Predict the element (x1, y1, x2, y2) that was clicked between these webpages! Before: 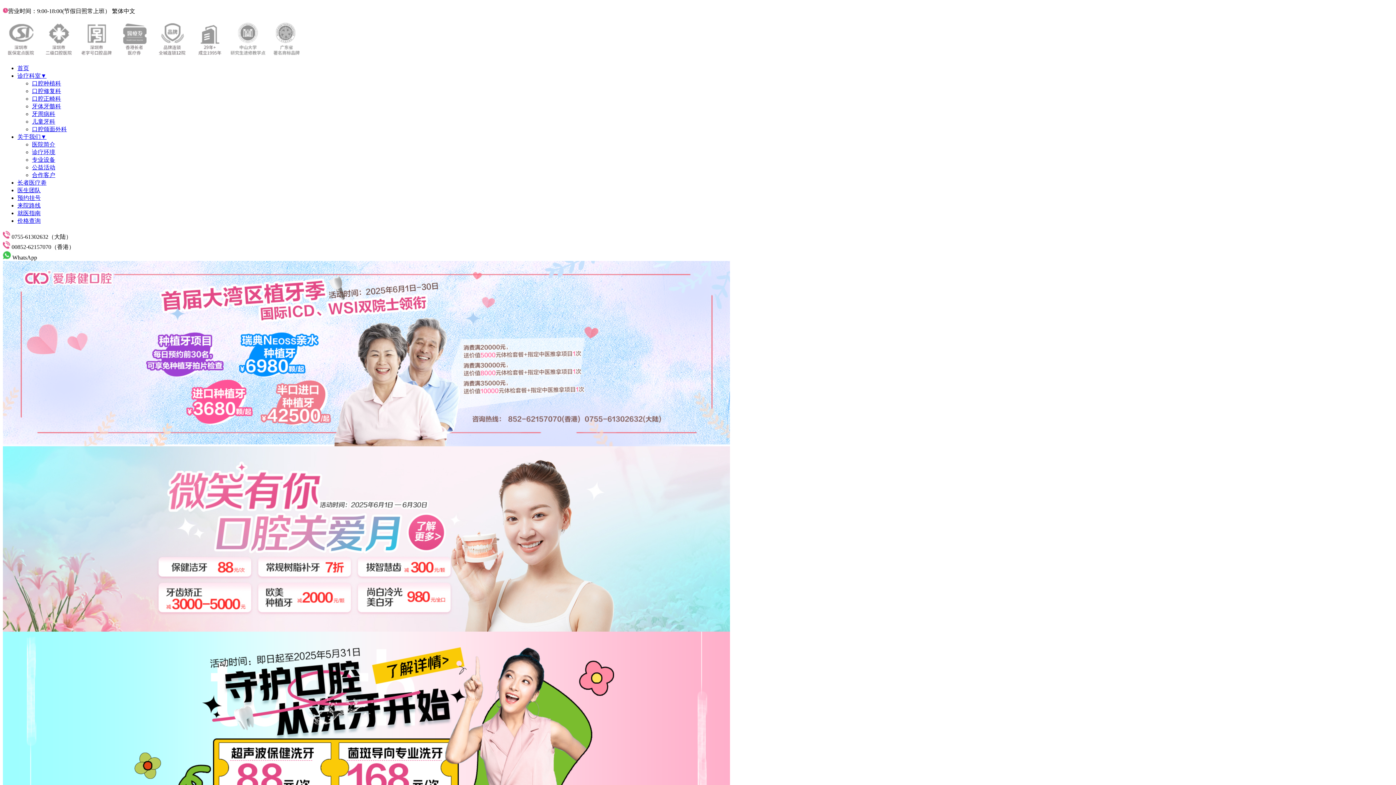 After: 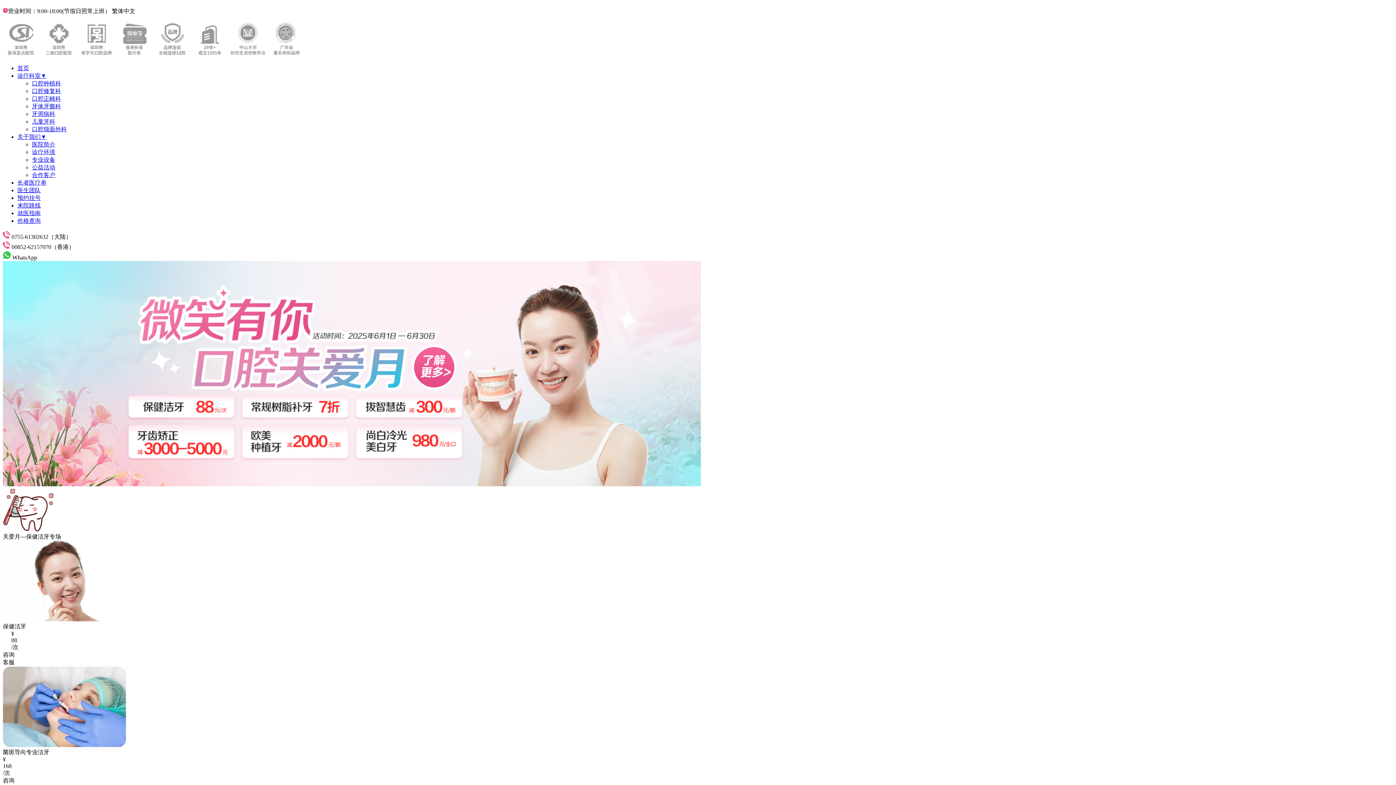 Action: bbox: (2, 627, 730, 633) label:  